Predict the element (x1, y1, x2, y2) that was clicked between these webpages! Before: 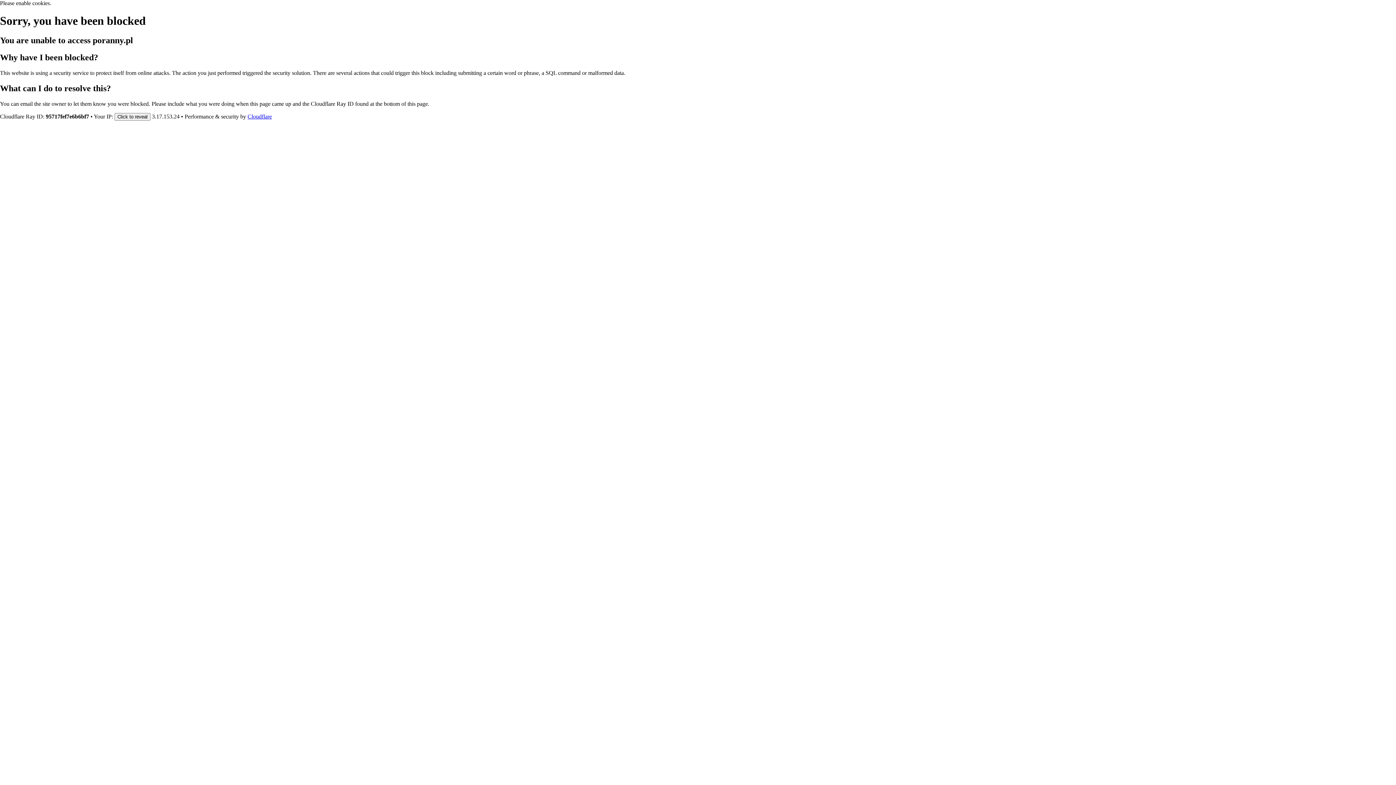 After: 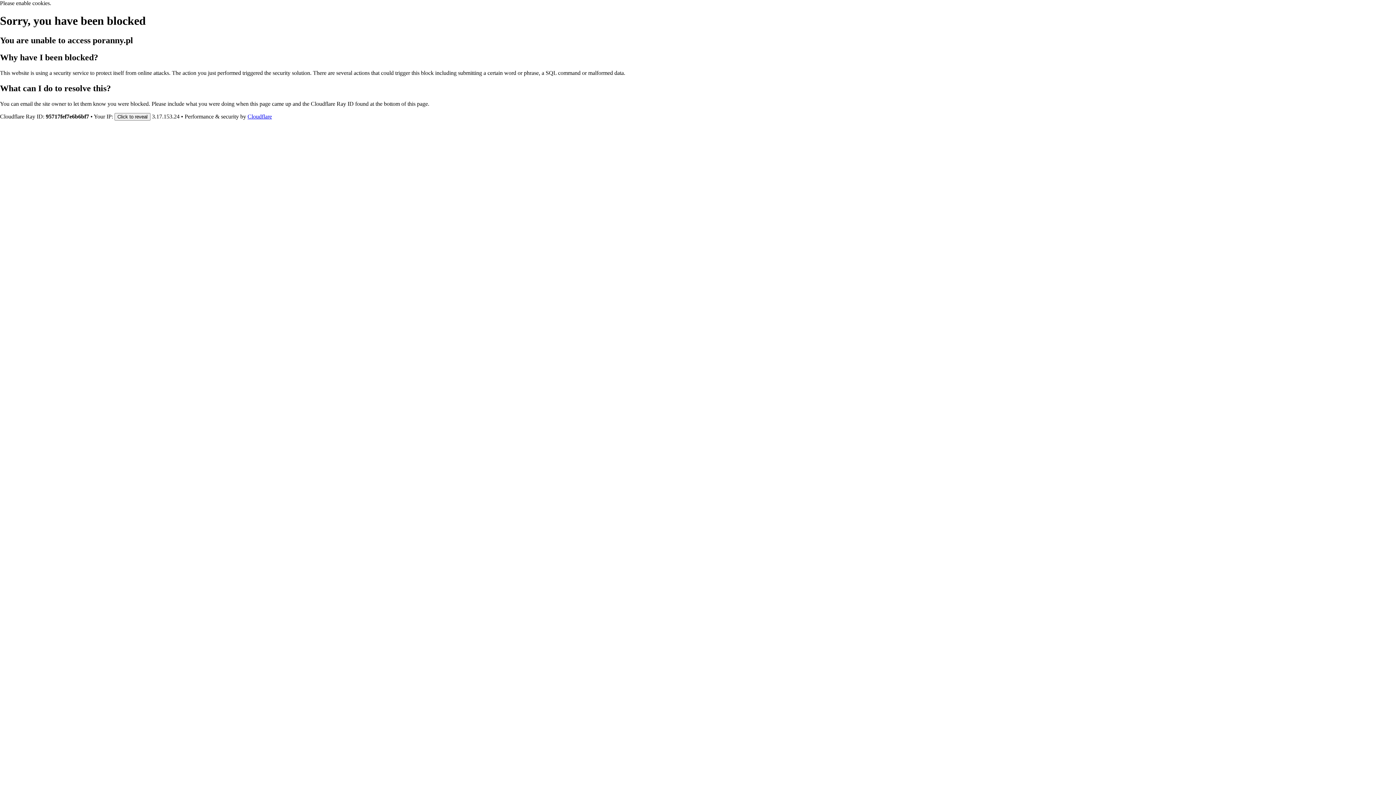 Action: label: Cloudflare bbox: (247, 113, 272, 119)